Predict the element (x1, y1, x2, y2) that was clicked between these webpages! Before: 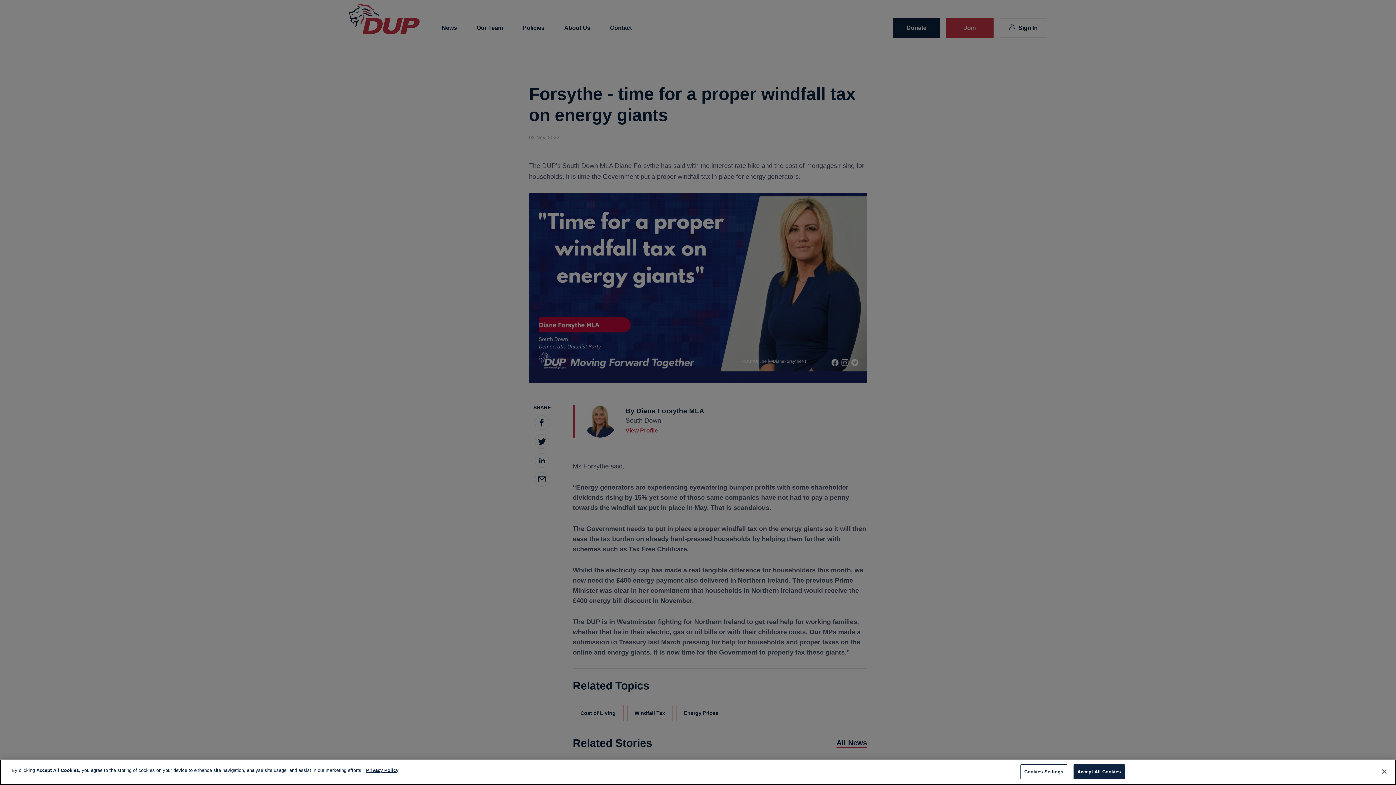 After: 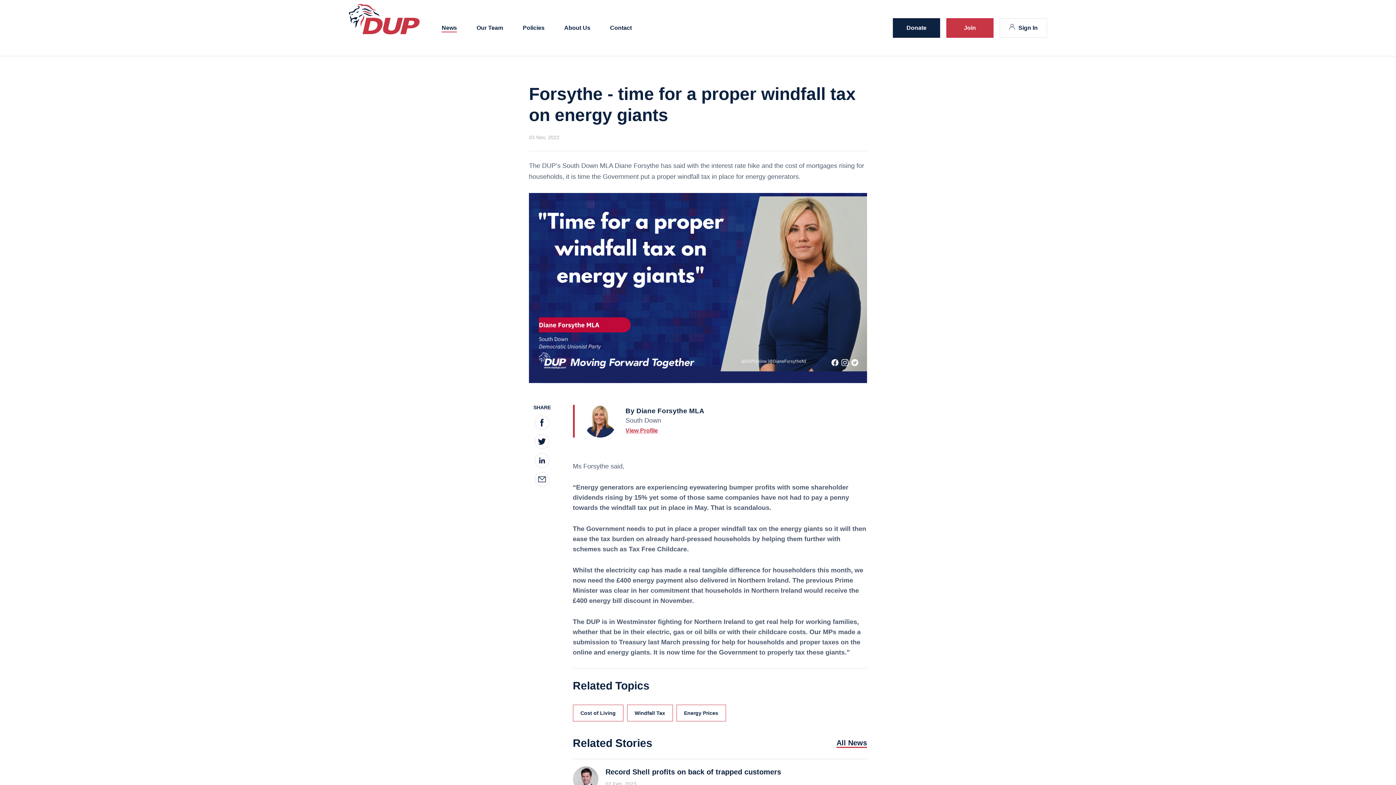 Action: label: Accept All Cookies bbox: (1073, 764, 1125, 779)